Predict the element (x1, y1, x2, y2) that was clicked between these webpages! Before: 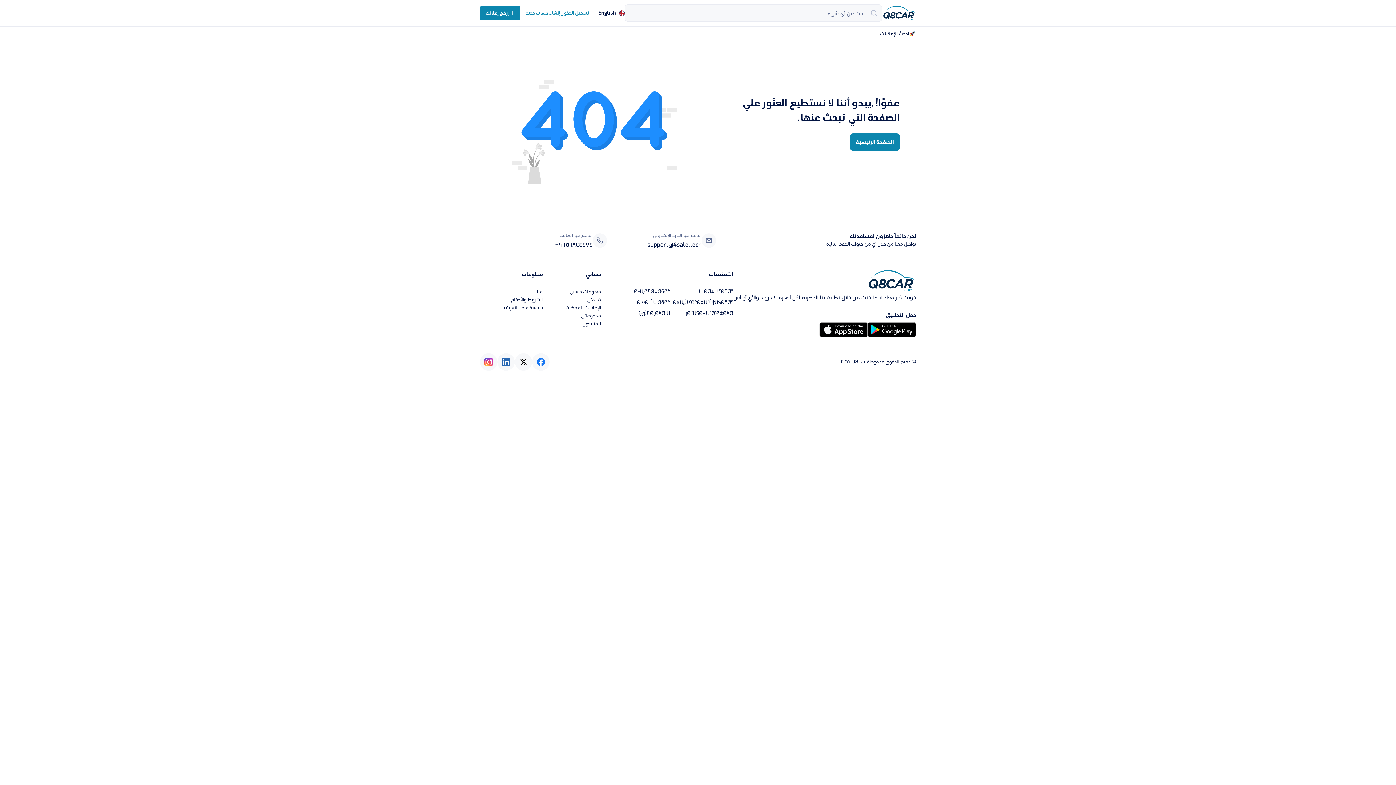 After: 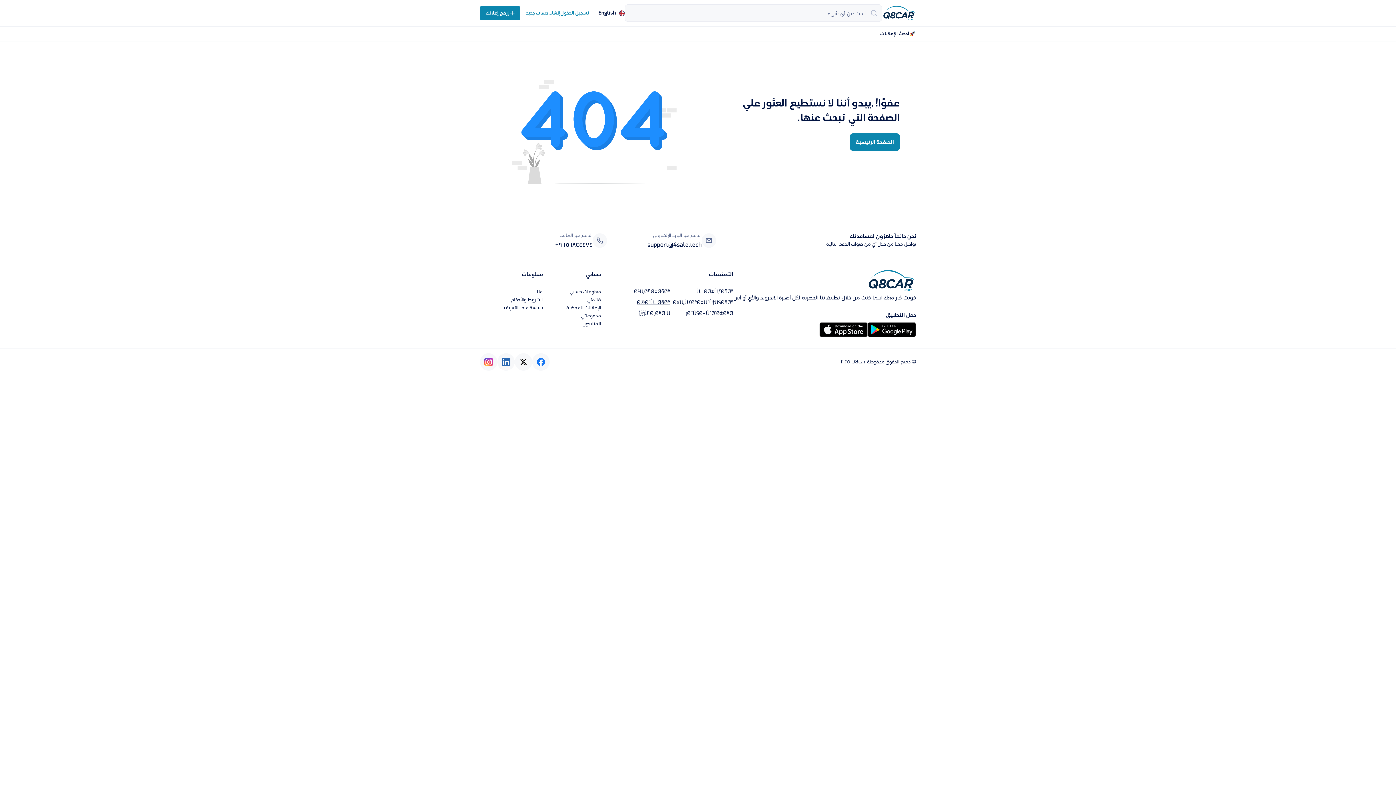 Action: label: Ø®Ø¯Ù…Ø§Øª bbox: (637, 299, 670, 306)